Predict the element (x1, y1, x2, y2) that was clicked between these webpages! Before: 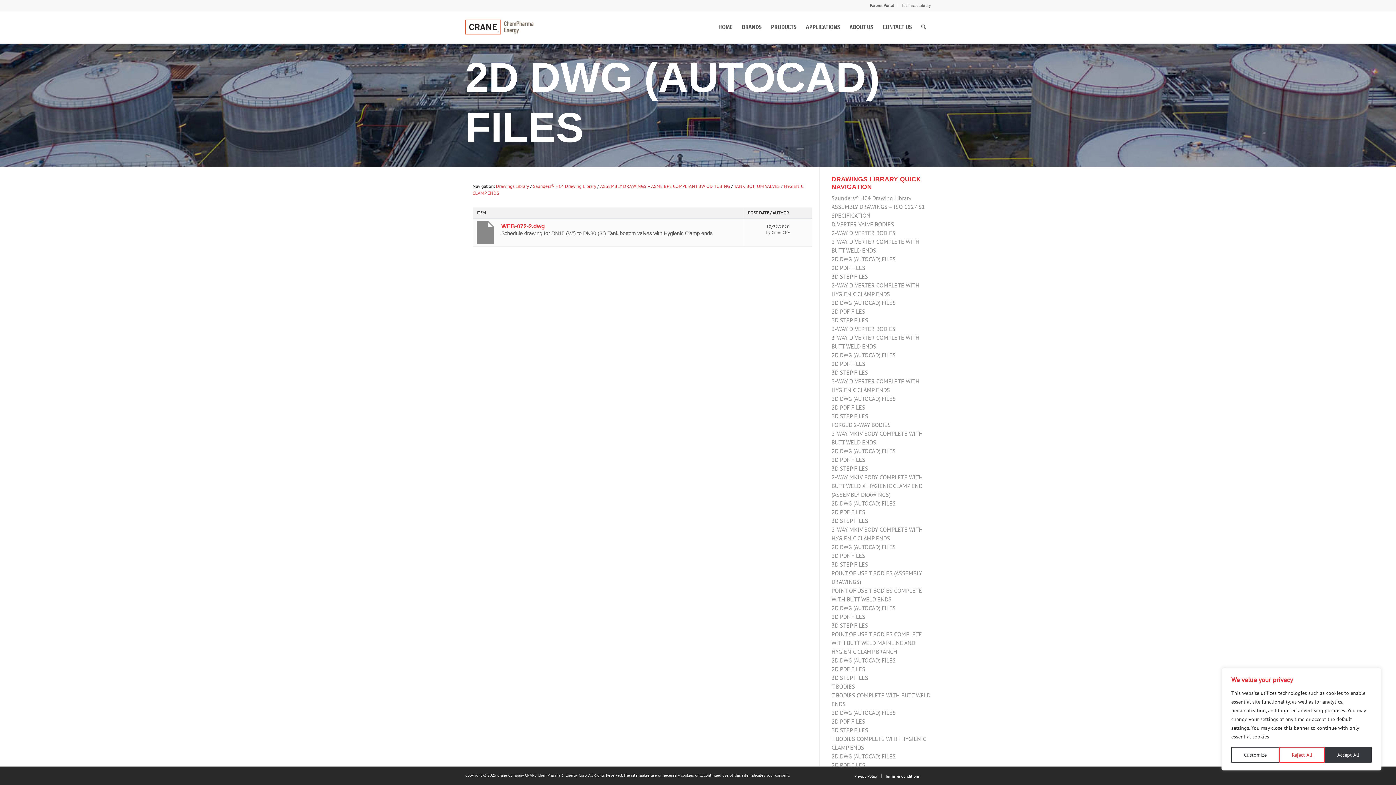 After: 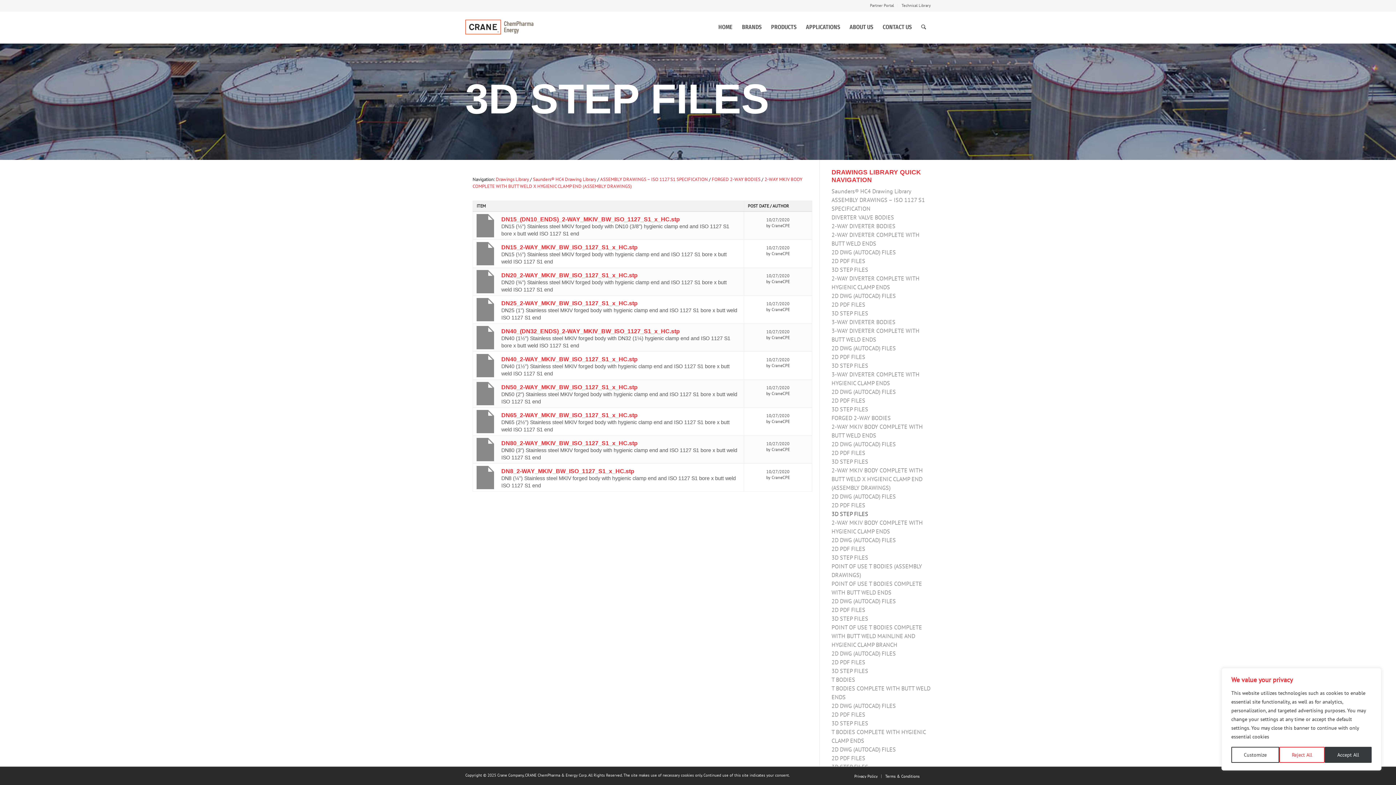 Action: bbox: (831, 517, 868, 524) label: 3D STEP FILES